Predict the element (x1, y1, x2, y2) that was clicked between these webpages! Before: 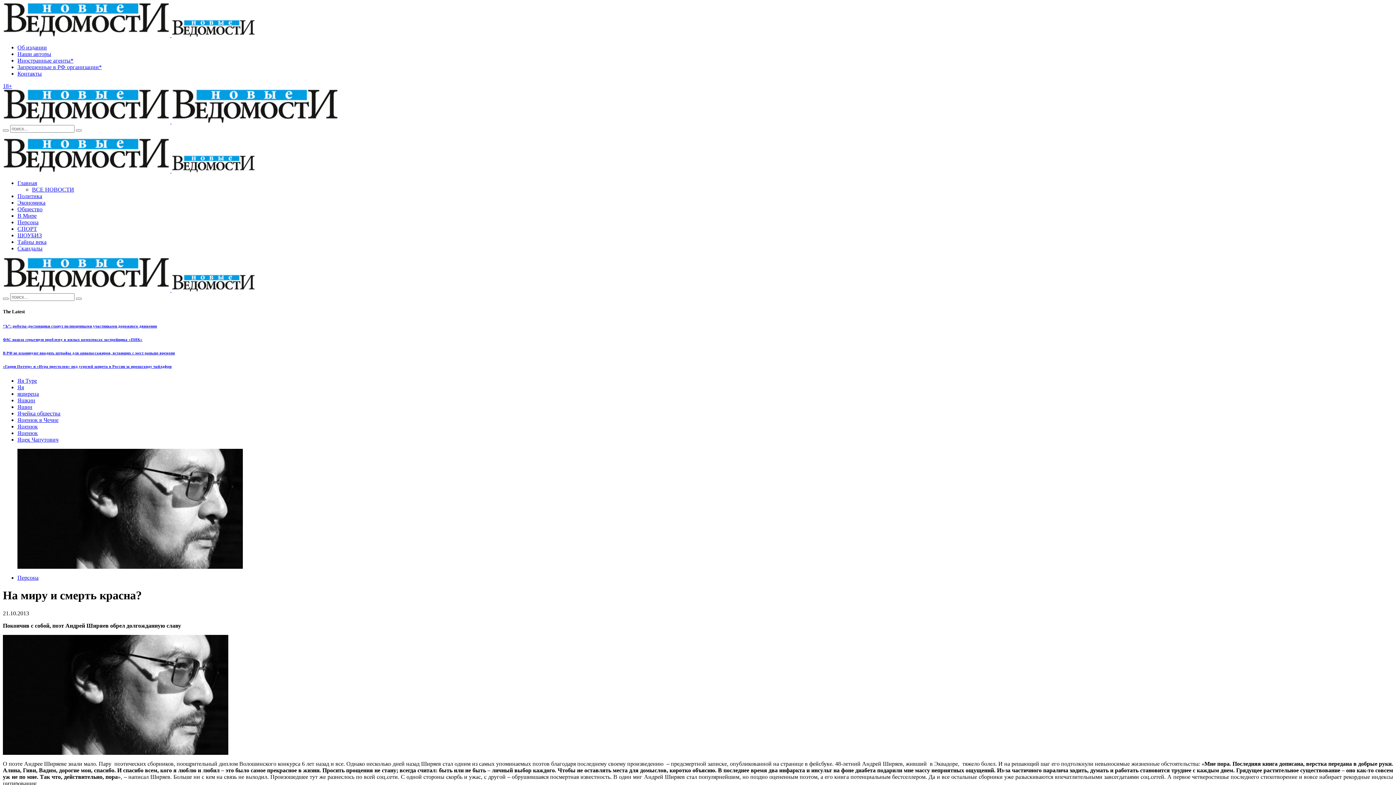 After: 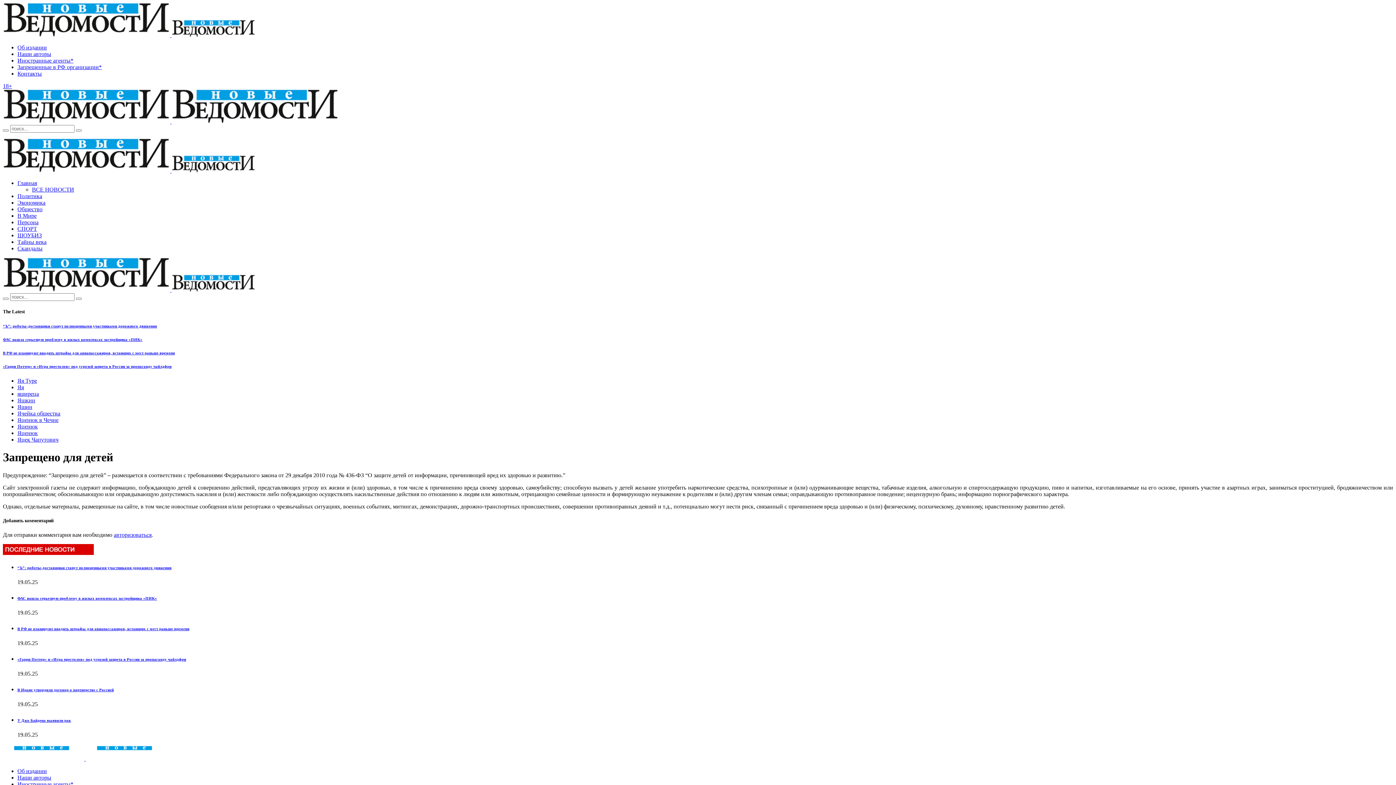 Action: label: 18+ bbox: (2, 82, 12, 89)